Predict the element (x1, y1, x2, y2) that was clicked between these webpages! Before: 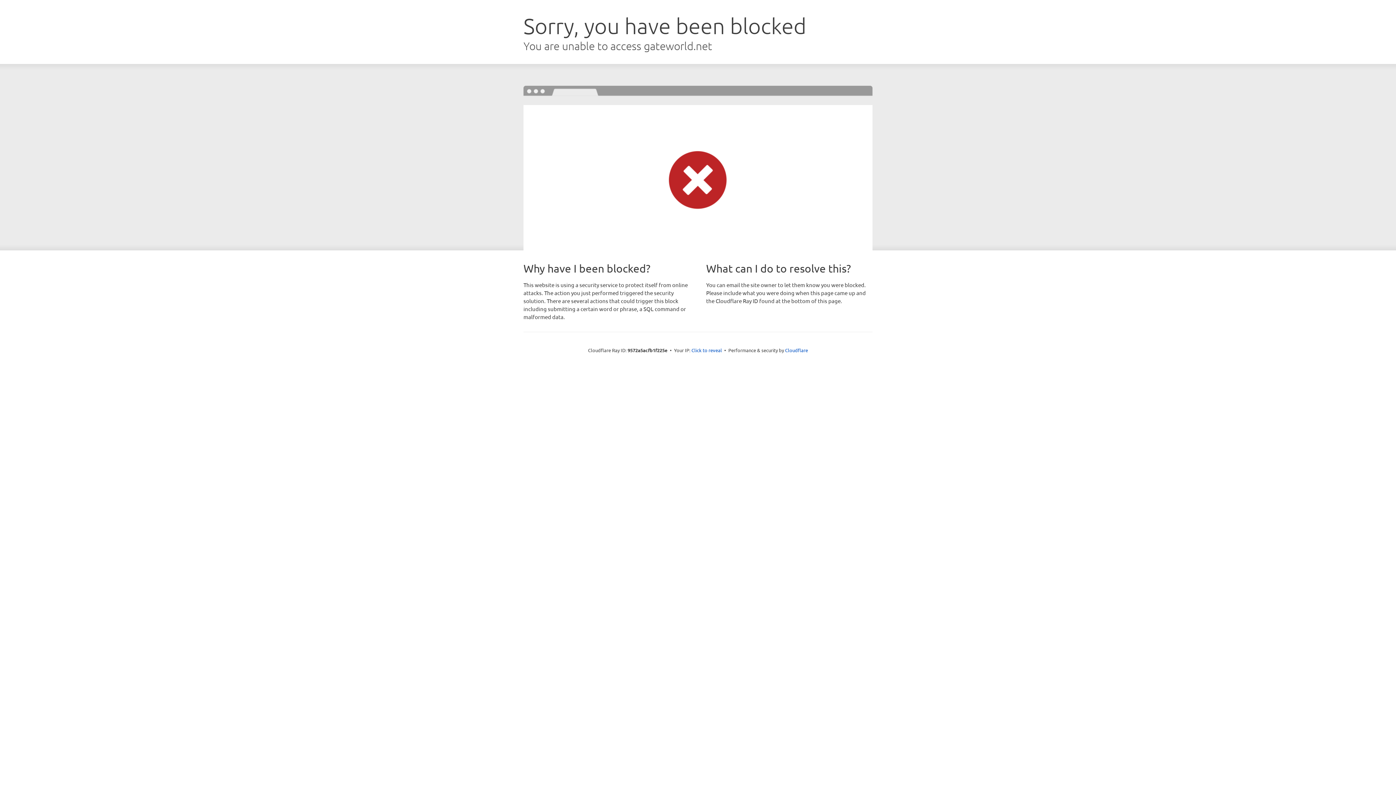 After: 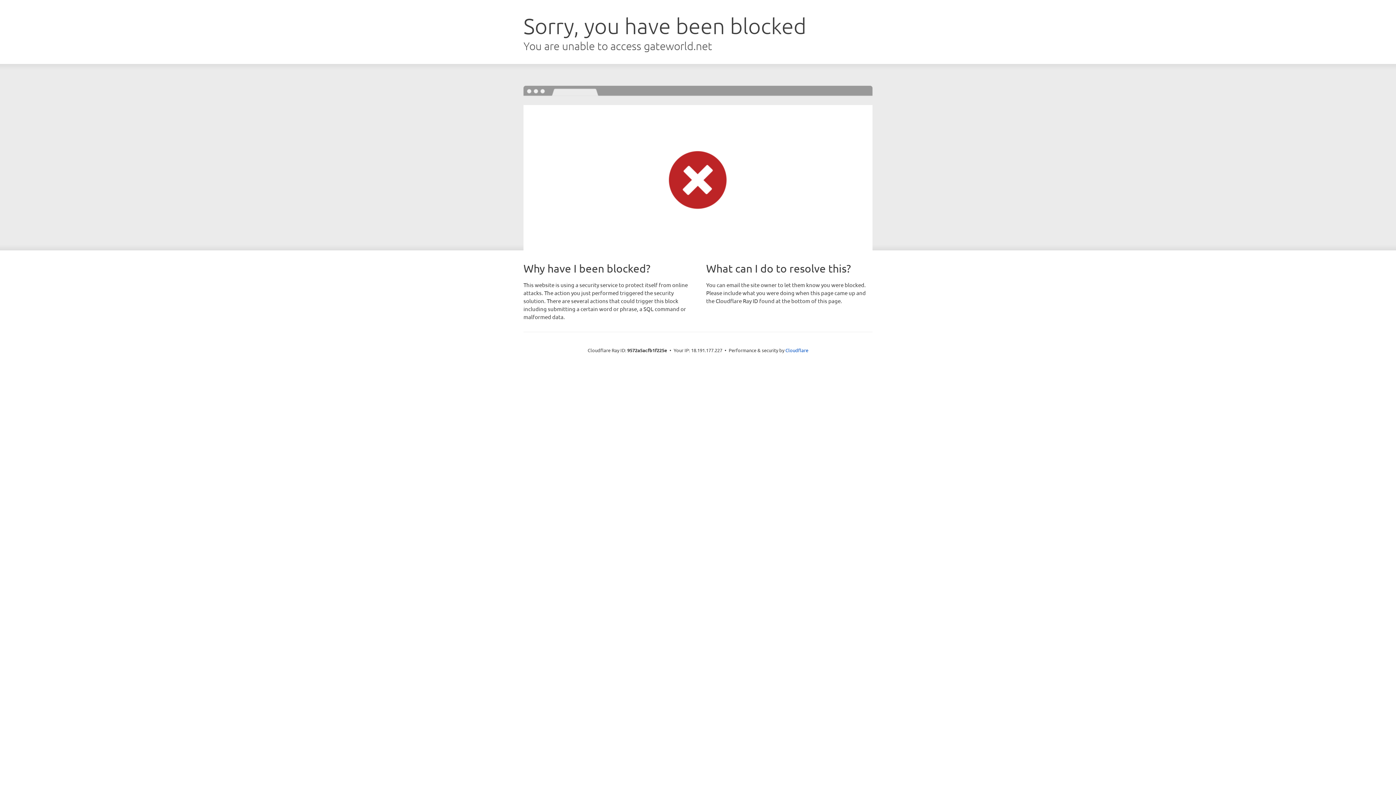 Action: label: Click to reveal bbox: (691, 346, 722, 353)